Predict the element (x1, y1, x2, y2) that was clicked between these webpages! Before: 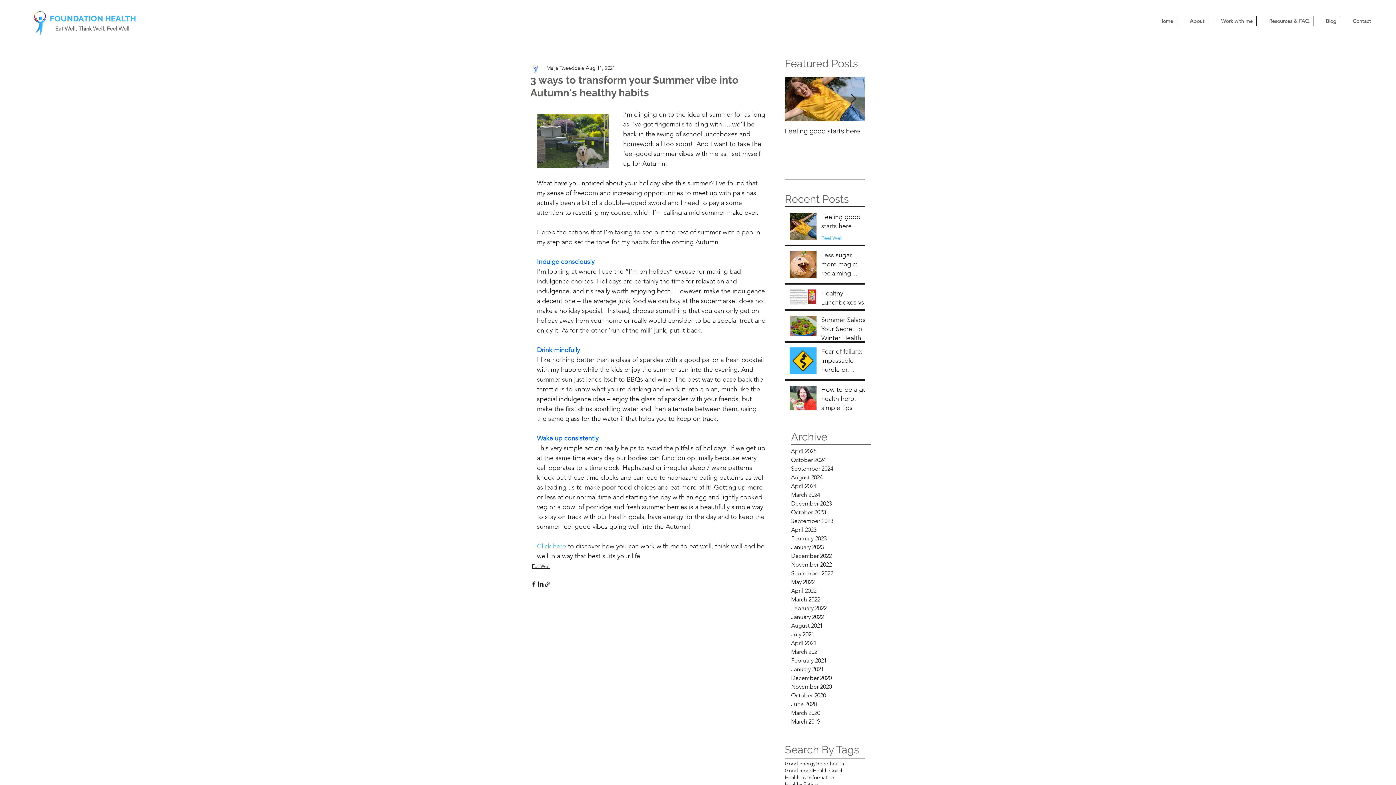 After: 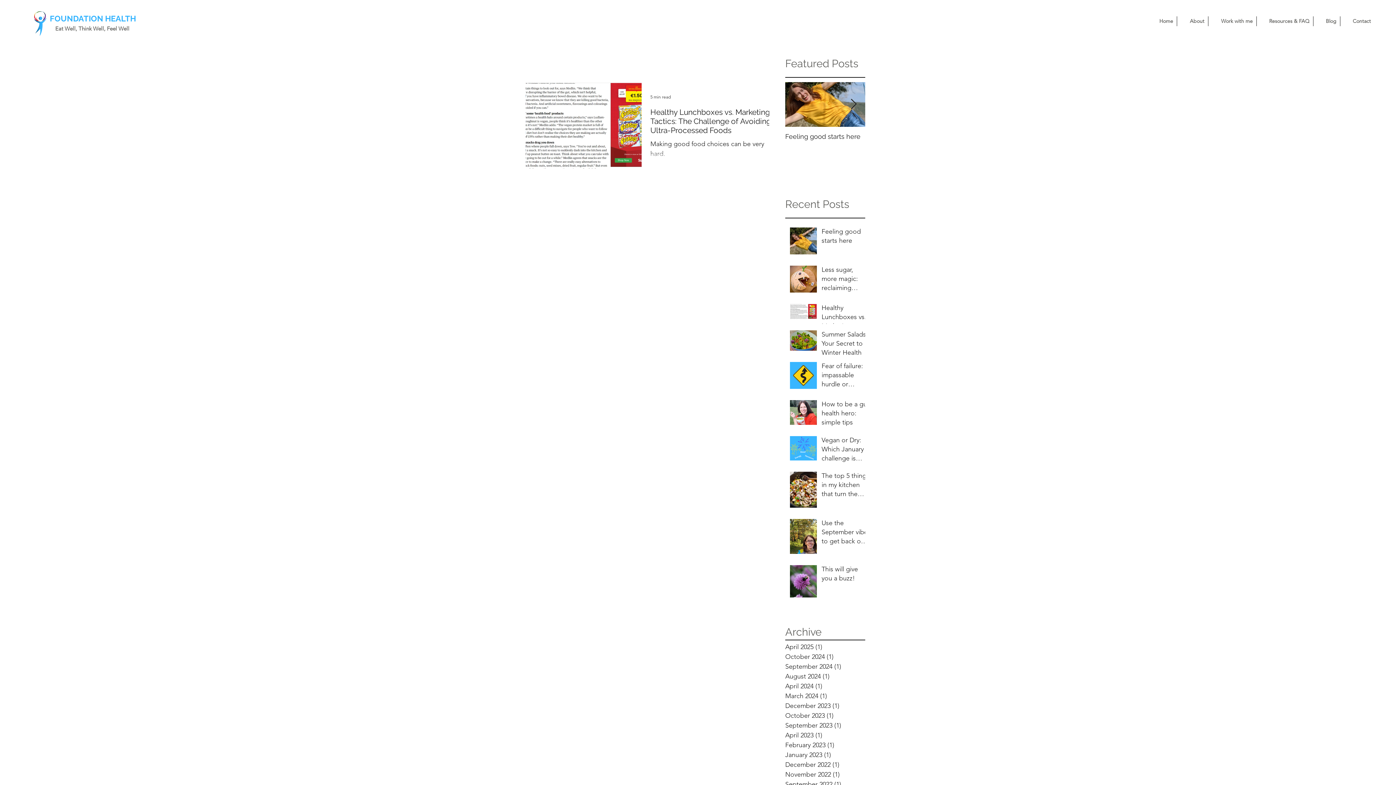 Action: label: September 2024 bbox: (791, 464, 867, 473)